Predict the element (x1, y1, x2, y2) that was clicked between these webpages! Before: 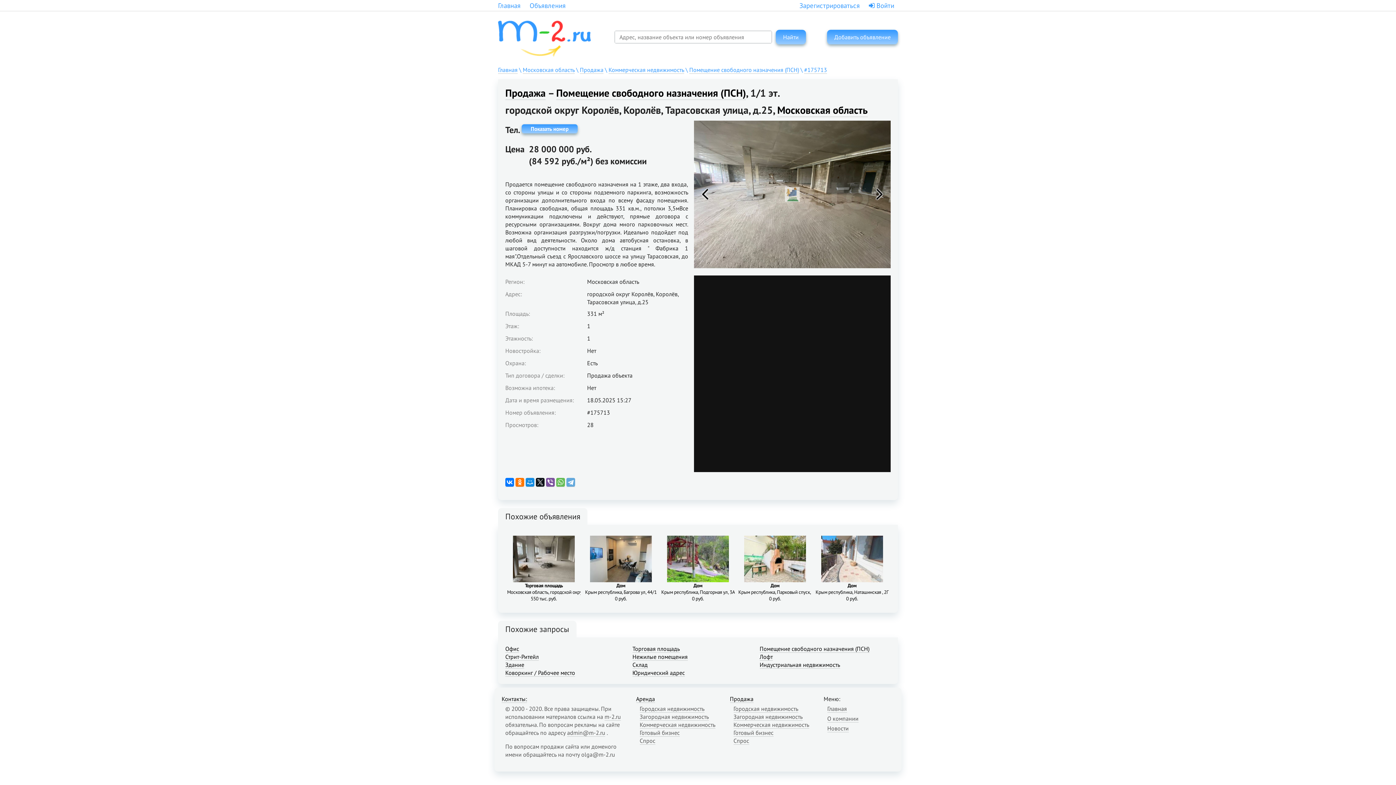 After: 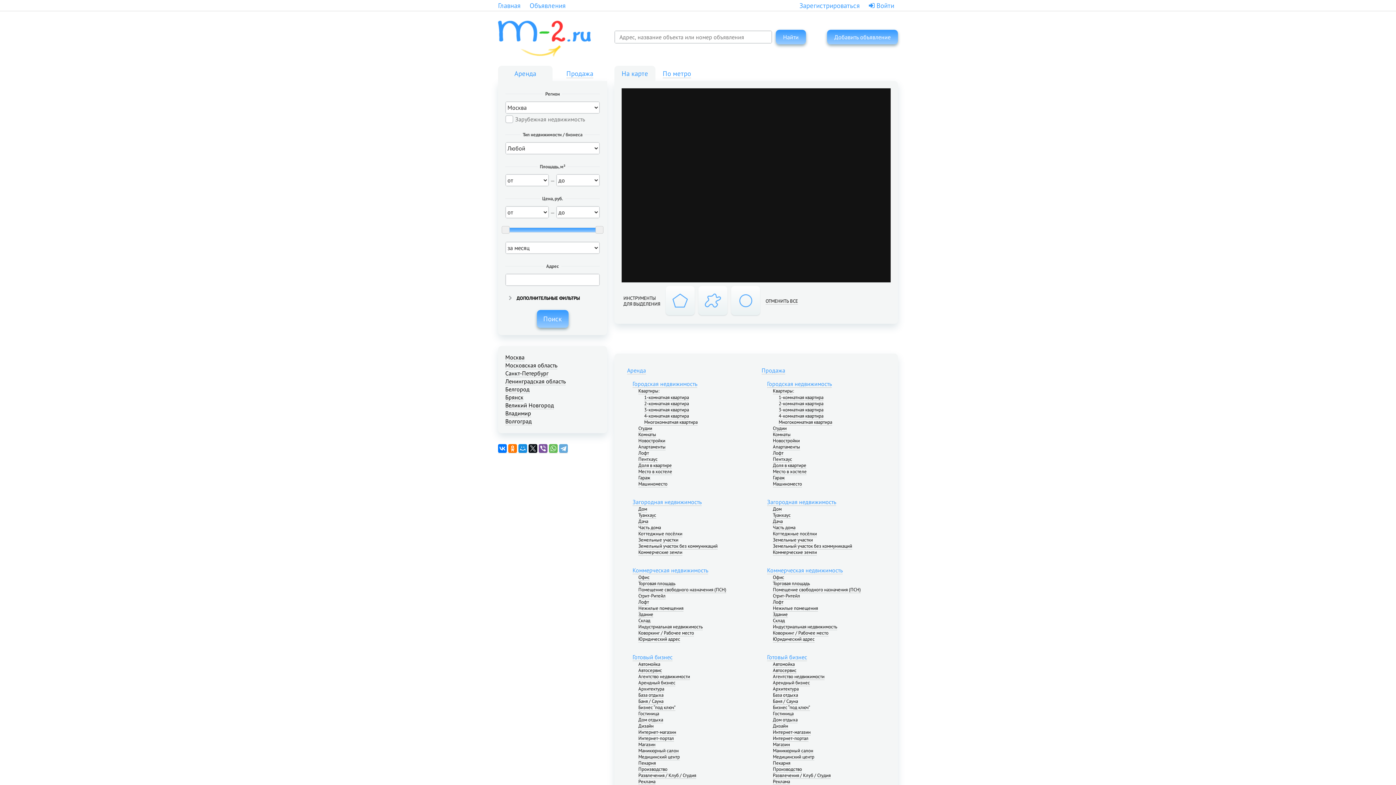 Action: bbox: (498, 66, 517, 73) label: Главная